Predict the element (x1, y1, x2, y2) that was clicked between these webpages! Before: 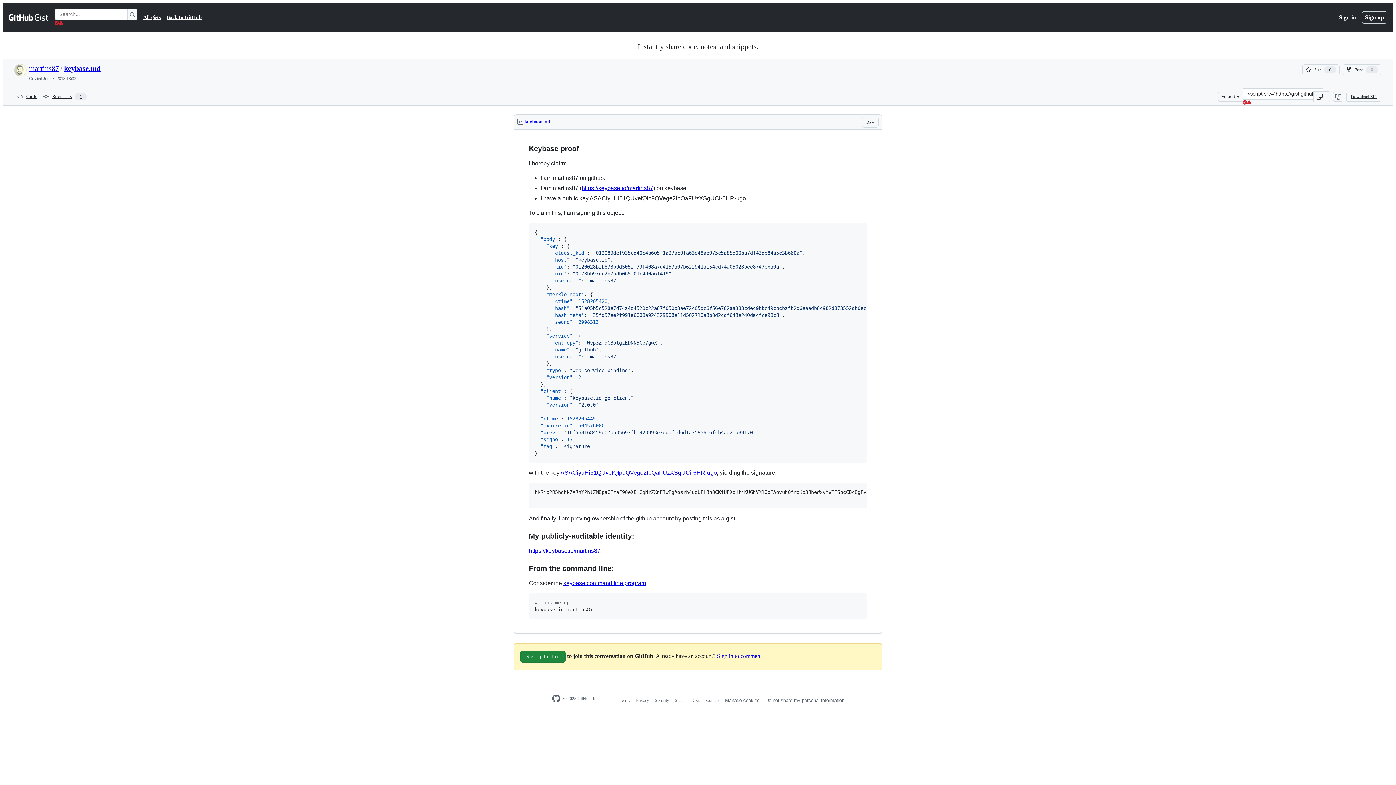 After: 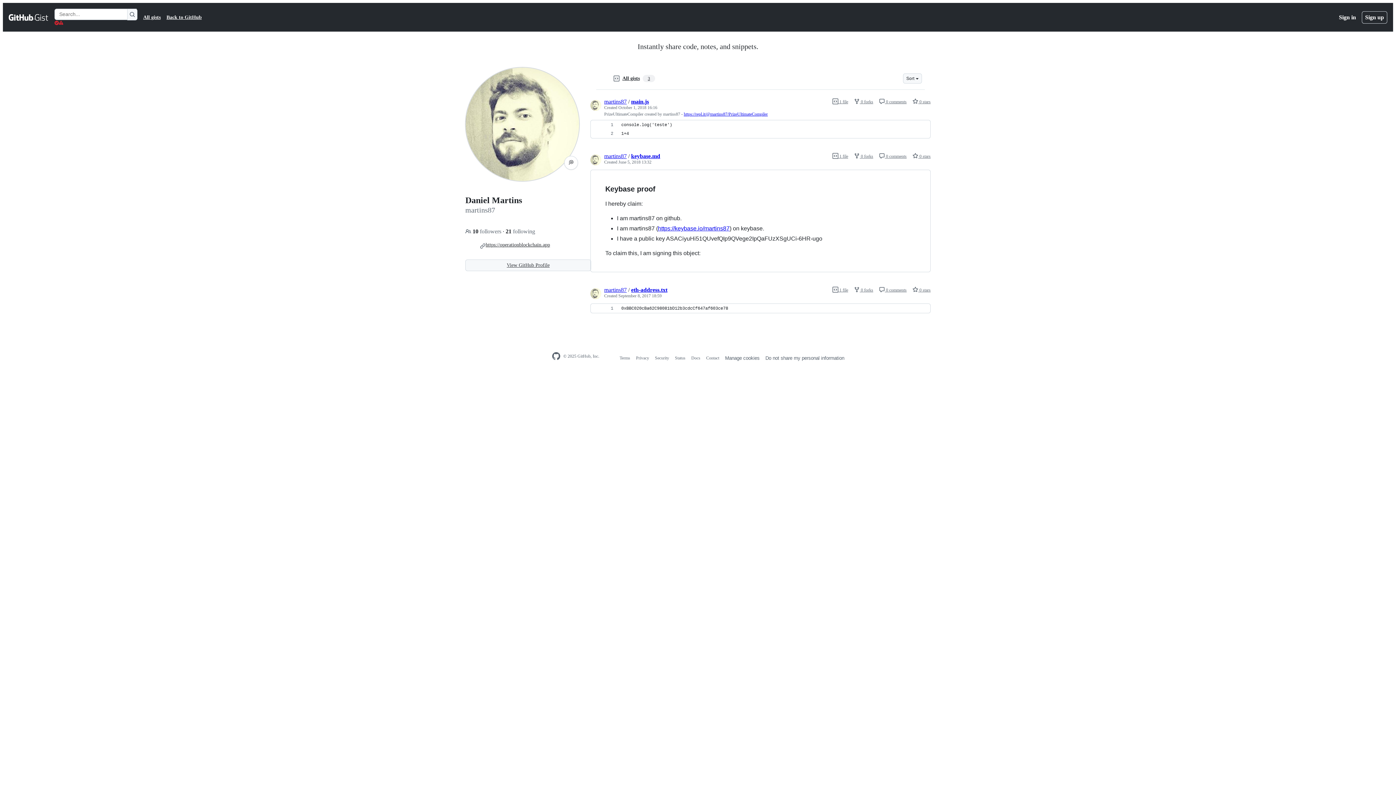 Action: bbox: (14, 66, 26, 72)